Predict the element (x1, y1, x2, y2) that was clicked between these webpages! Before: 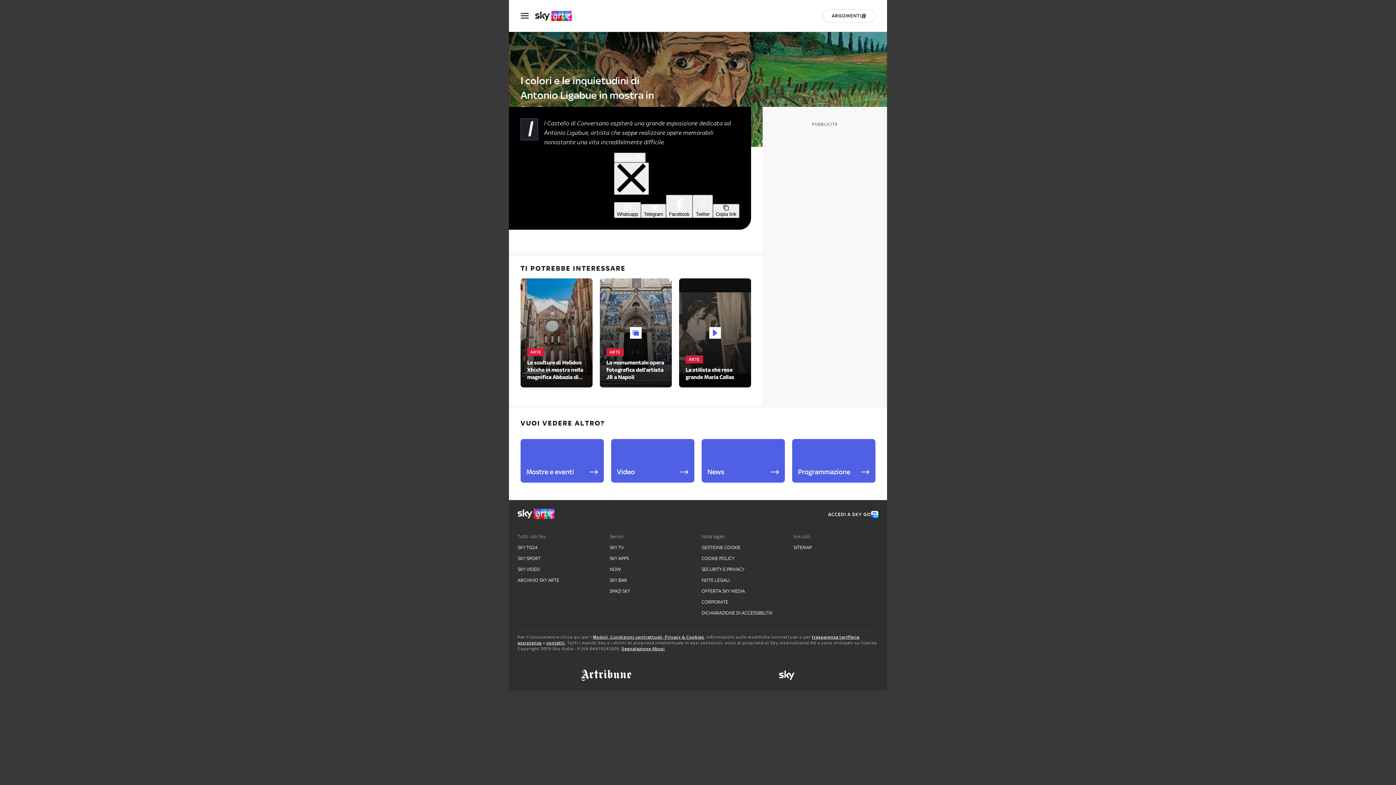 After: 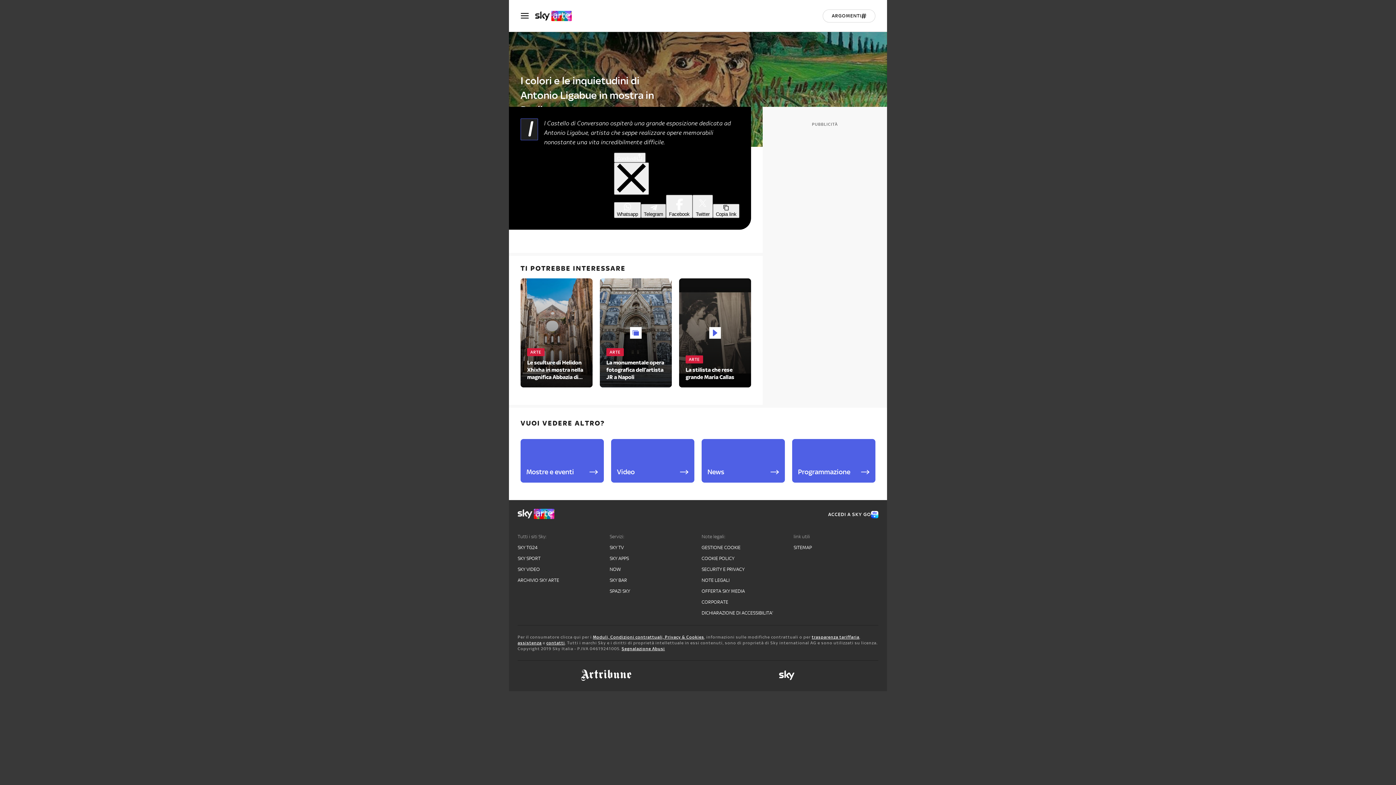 Action: label: Telegram bbox: (641, 204, 666, 218)